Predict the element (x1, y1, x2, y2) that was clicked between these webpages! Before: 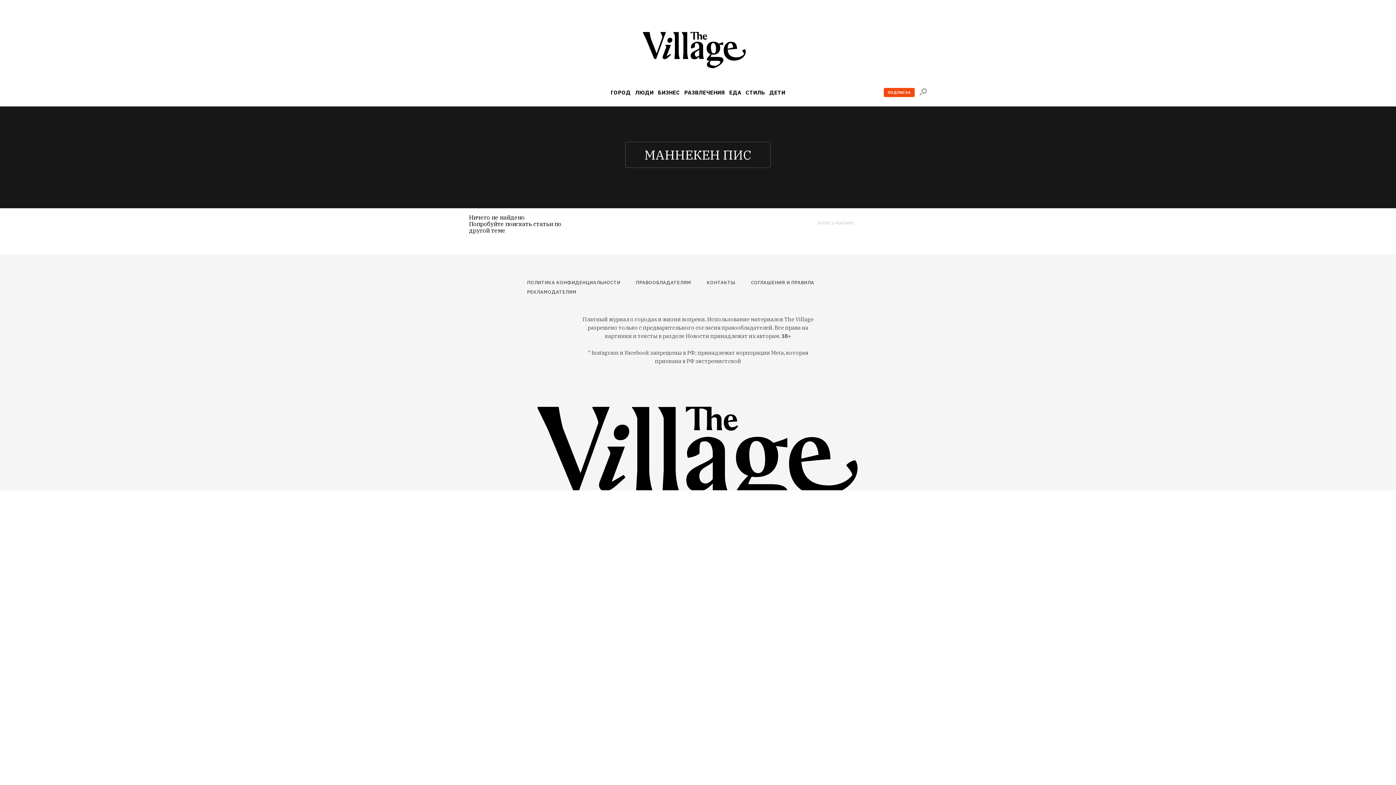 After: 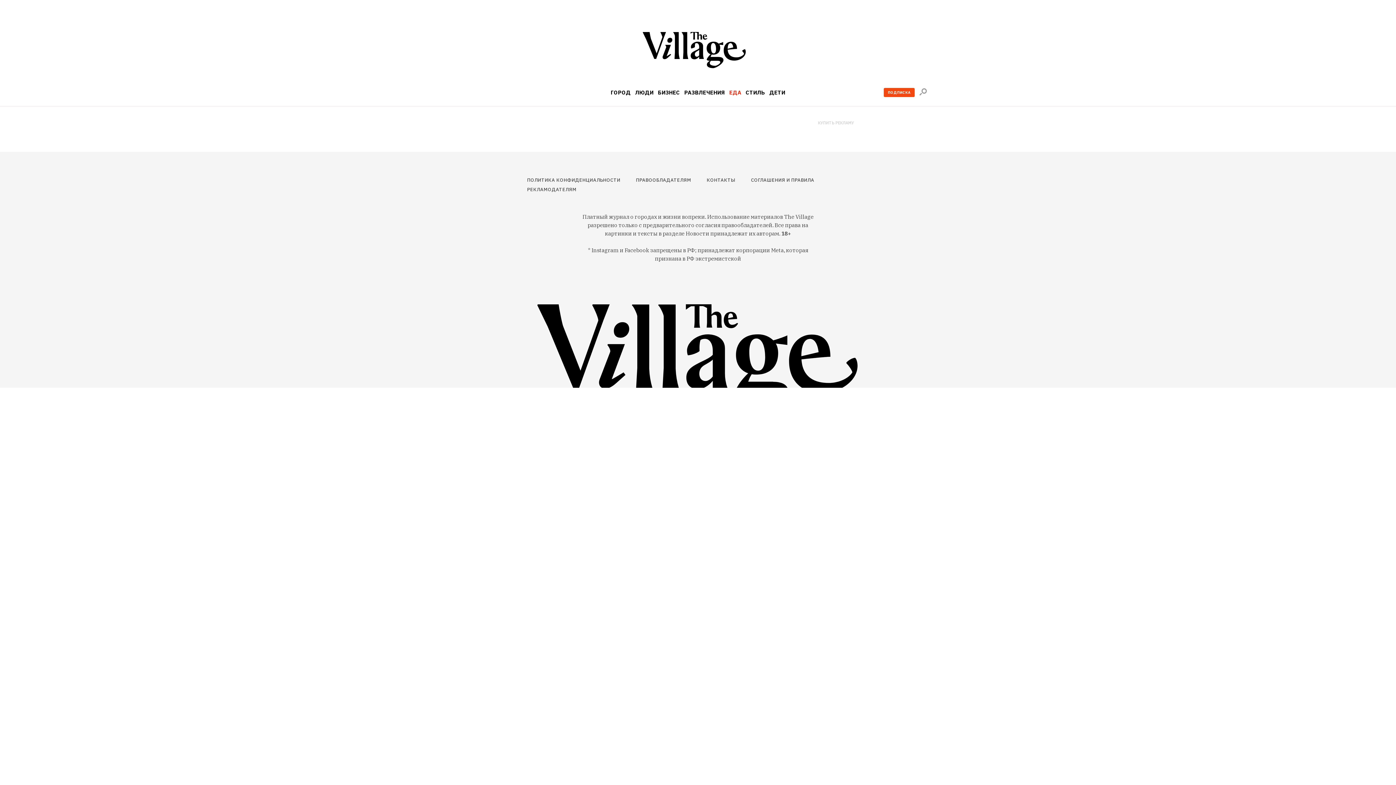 Action: bbox: (729, 89, 741, 95) label: ЕДА